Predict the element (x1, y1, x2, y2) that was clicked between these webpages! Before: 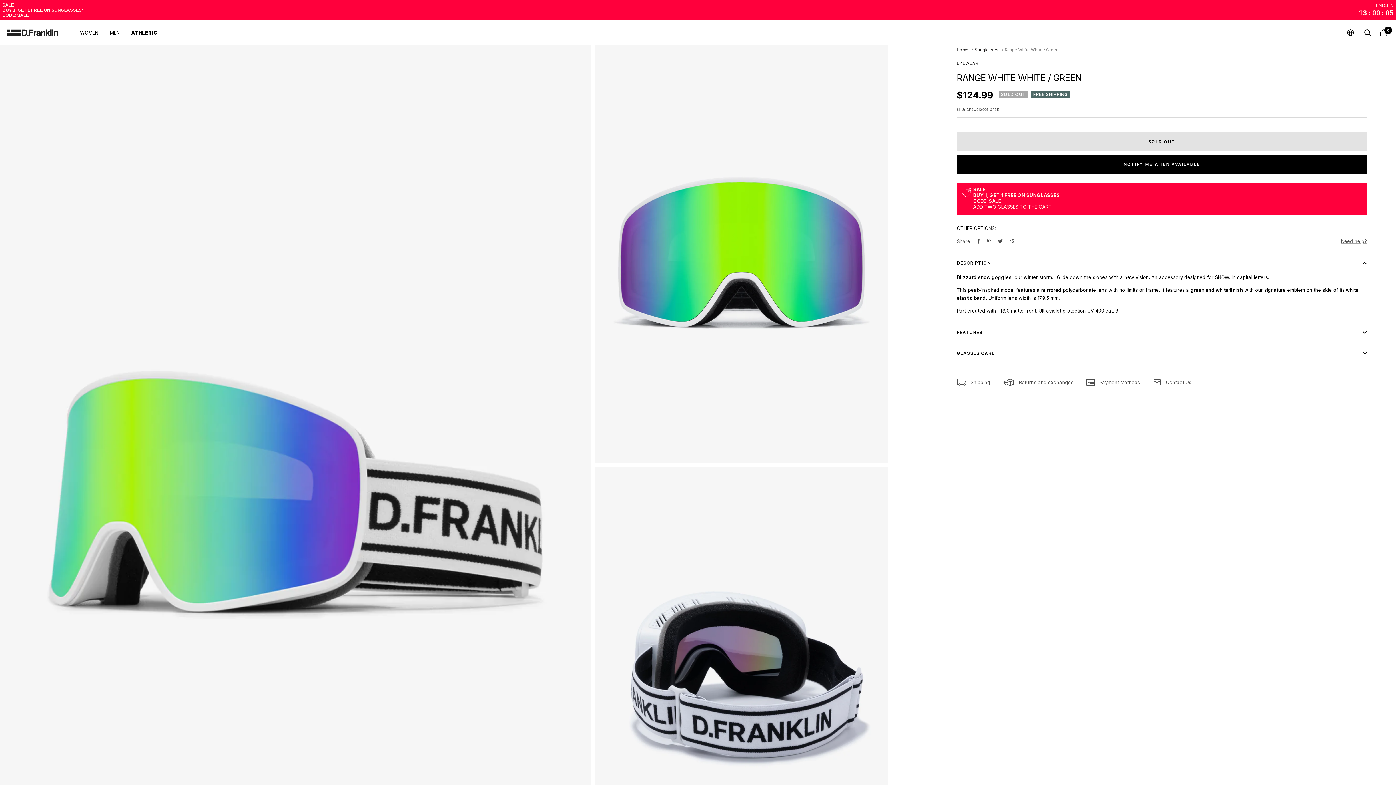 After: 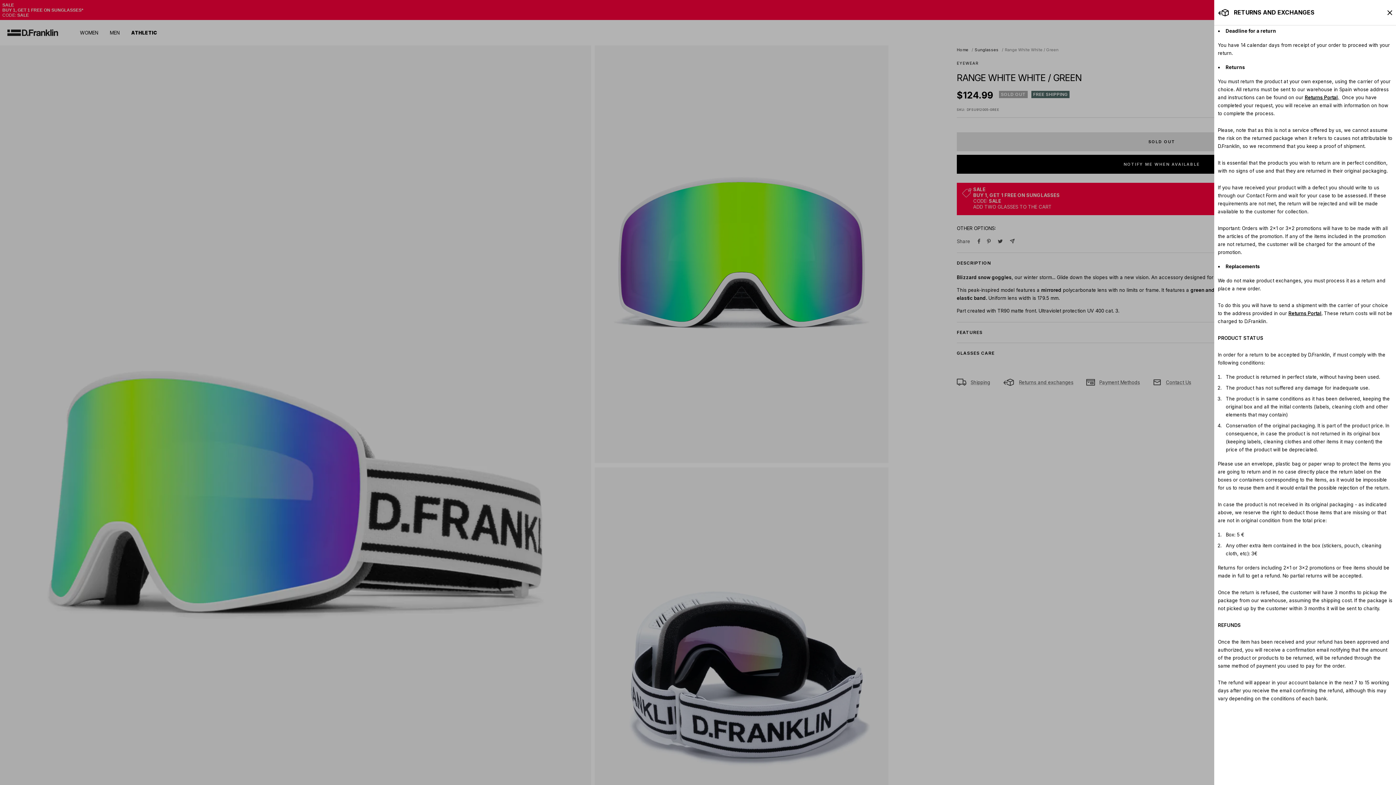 Action: label: Returns and exchanges bbox: (1003, 378, 1073, 386)